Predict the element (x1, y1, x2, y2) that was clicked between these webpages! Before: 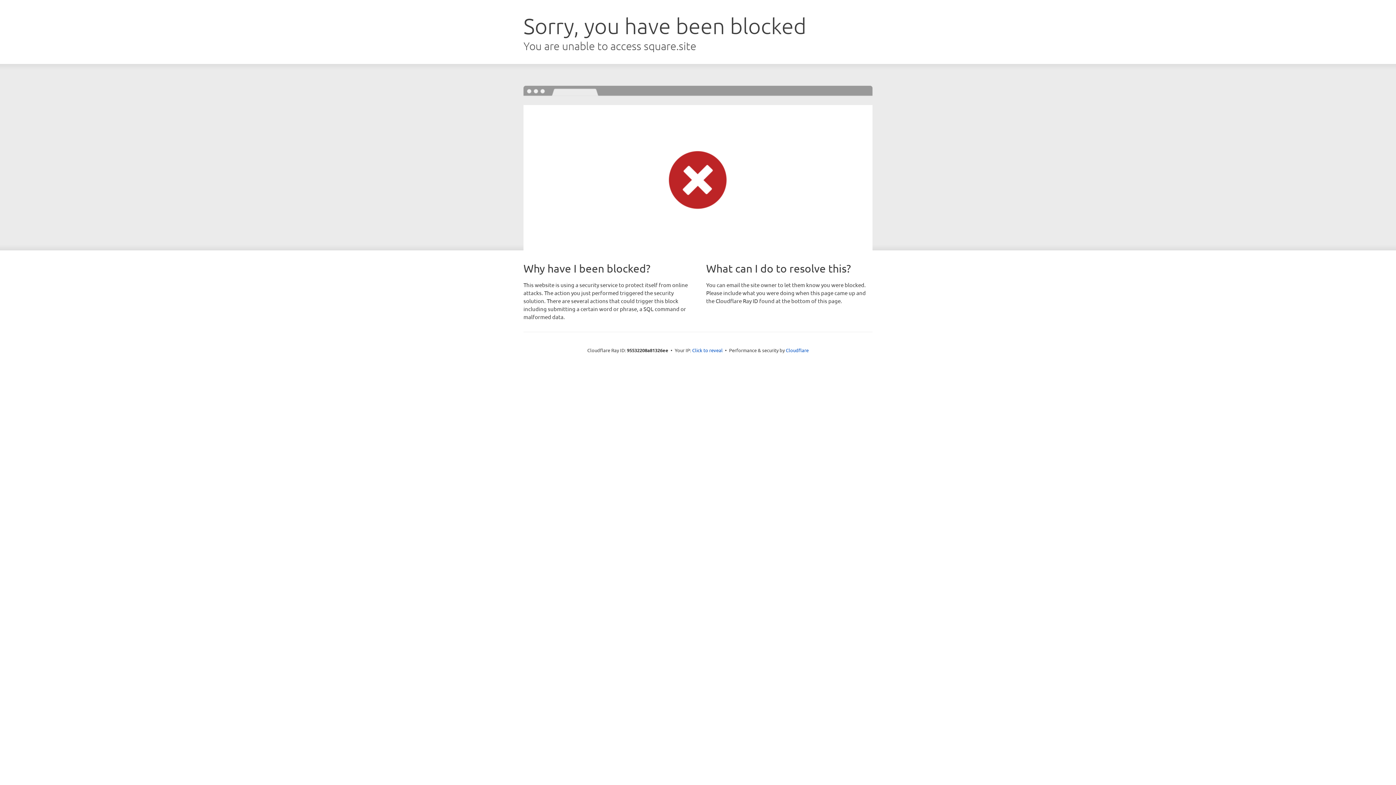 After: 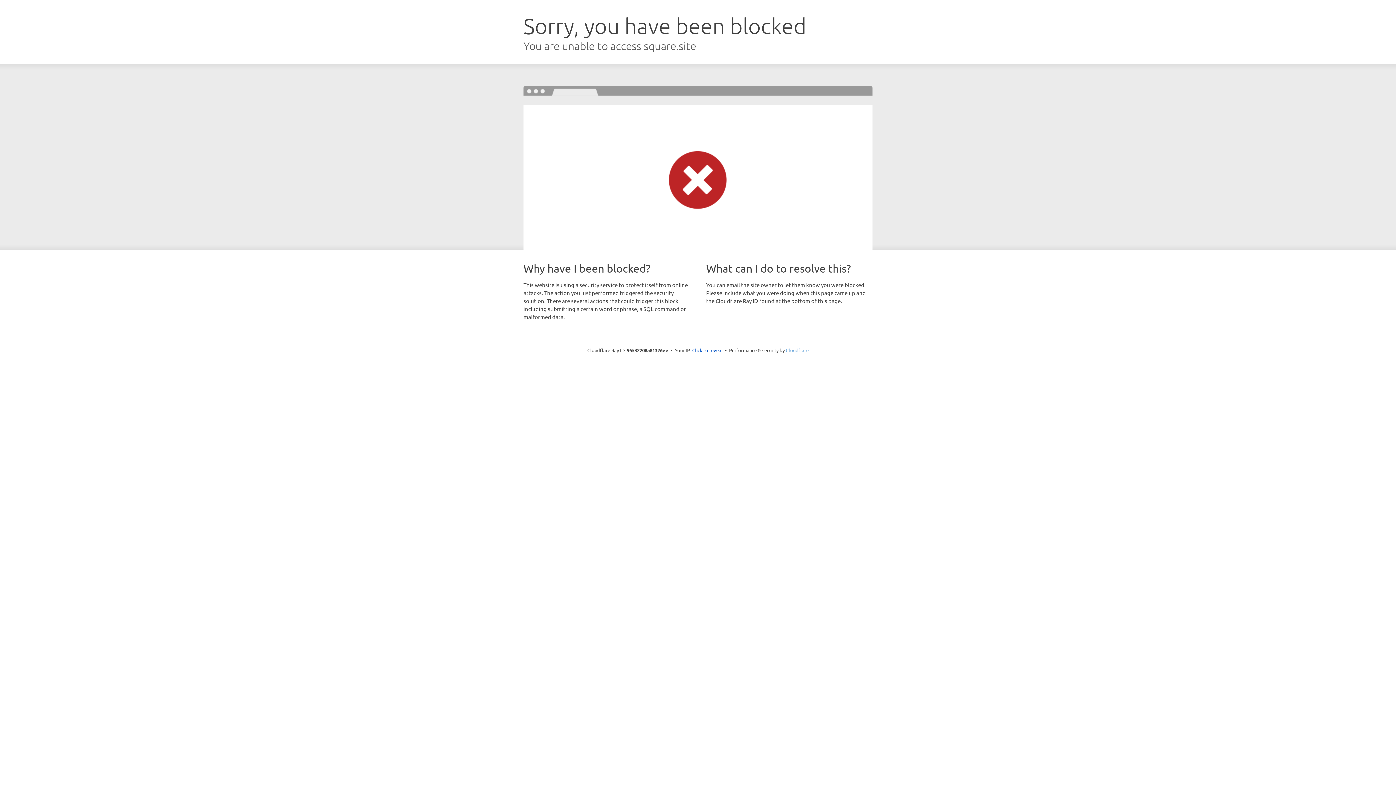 Action: label: Cloudflare bbox: (786, 347, 808, 353)